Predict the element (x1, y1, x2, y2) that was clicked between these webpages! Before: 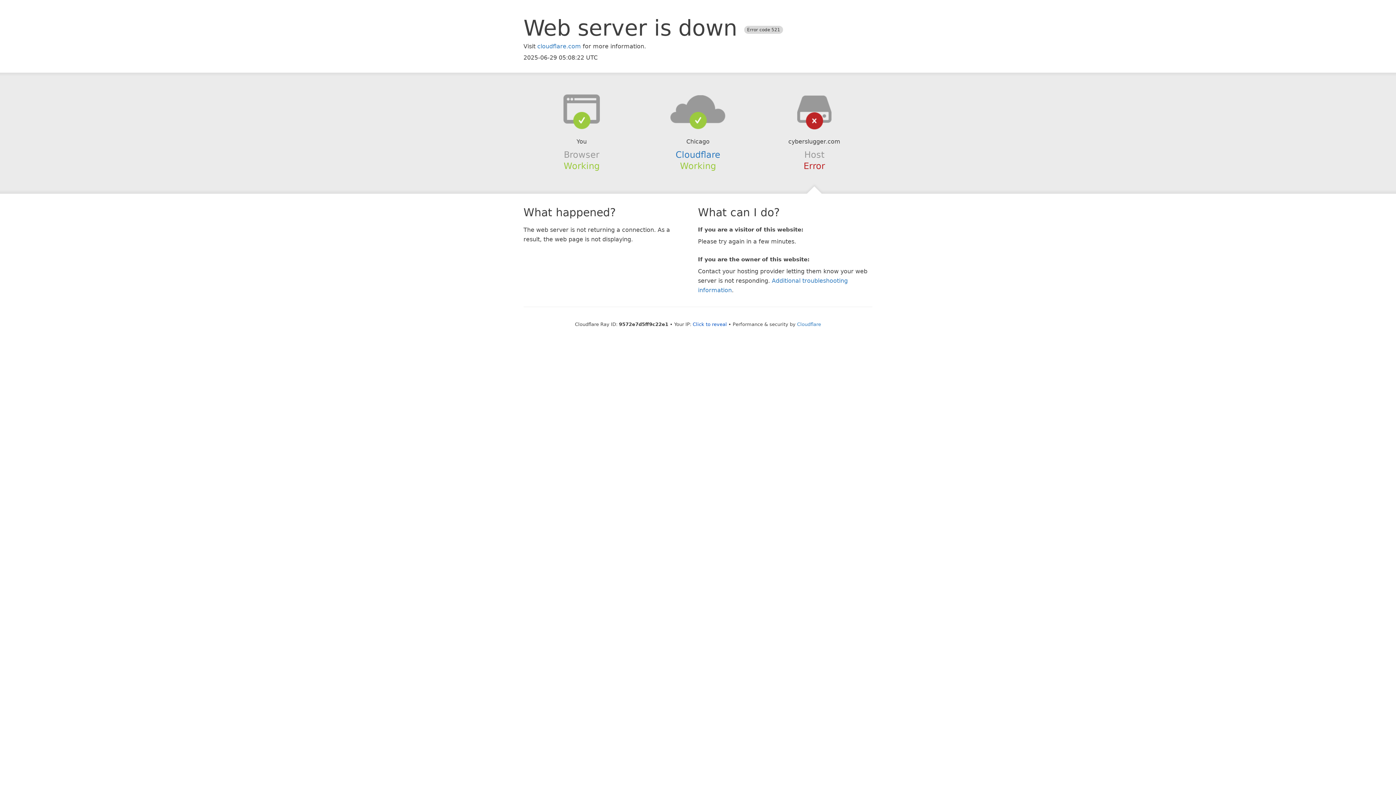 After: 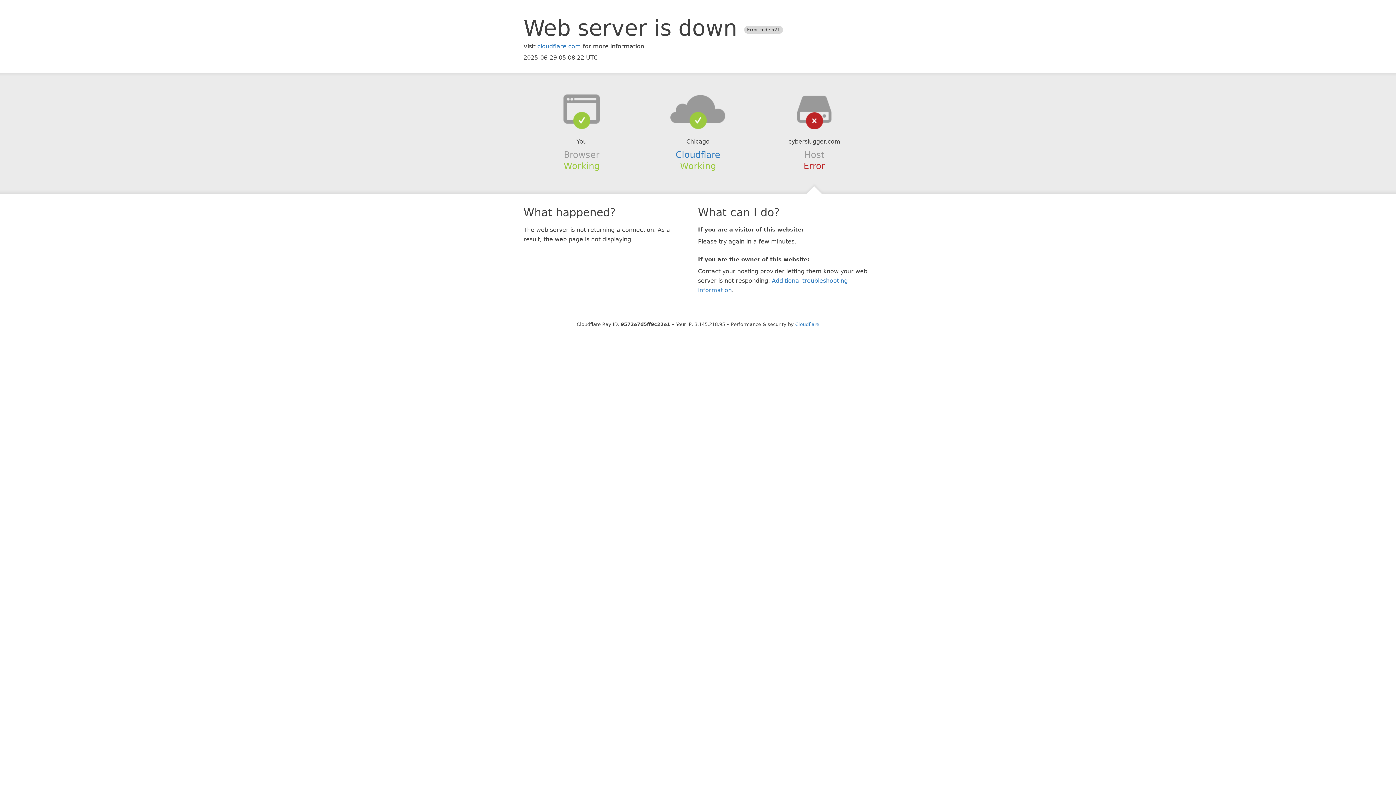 Action: bbox: (692, 321, 727, 327) label: Click to reveal